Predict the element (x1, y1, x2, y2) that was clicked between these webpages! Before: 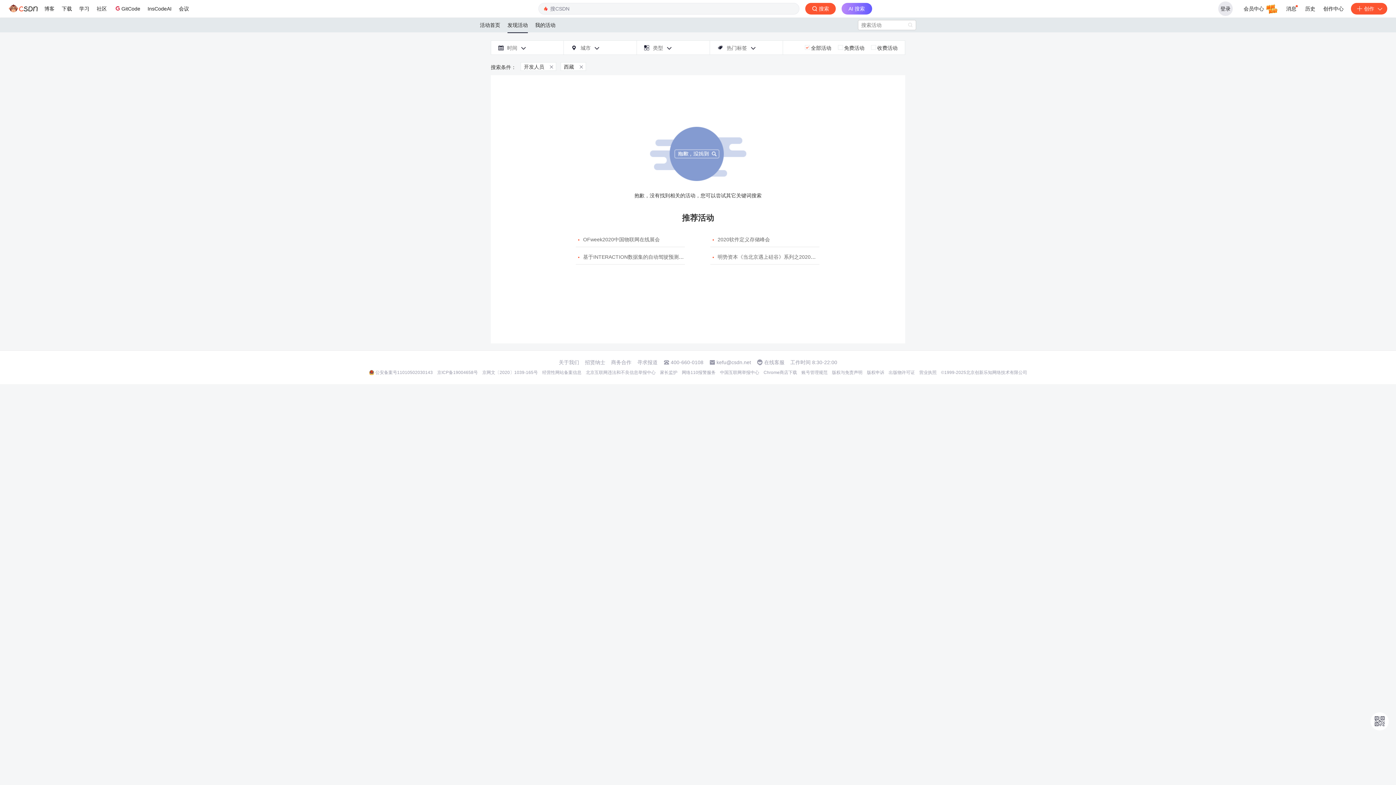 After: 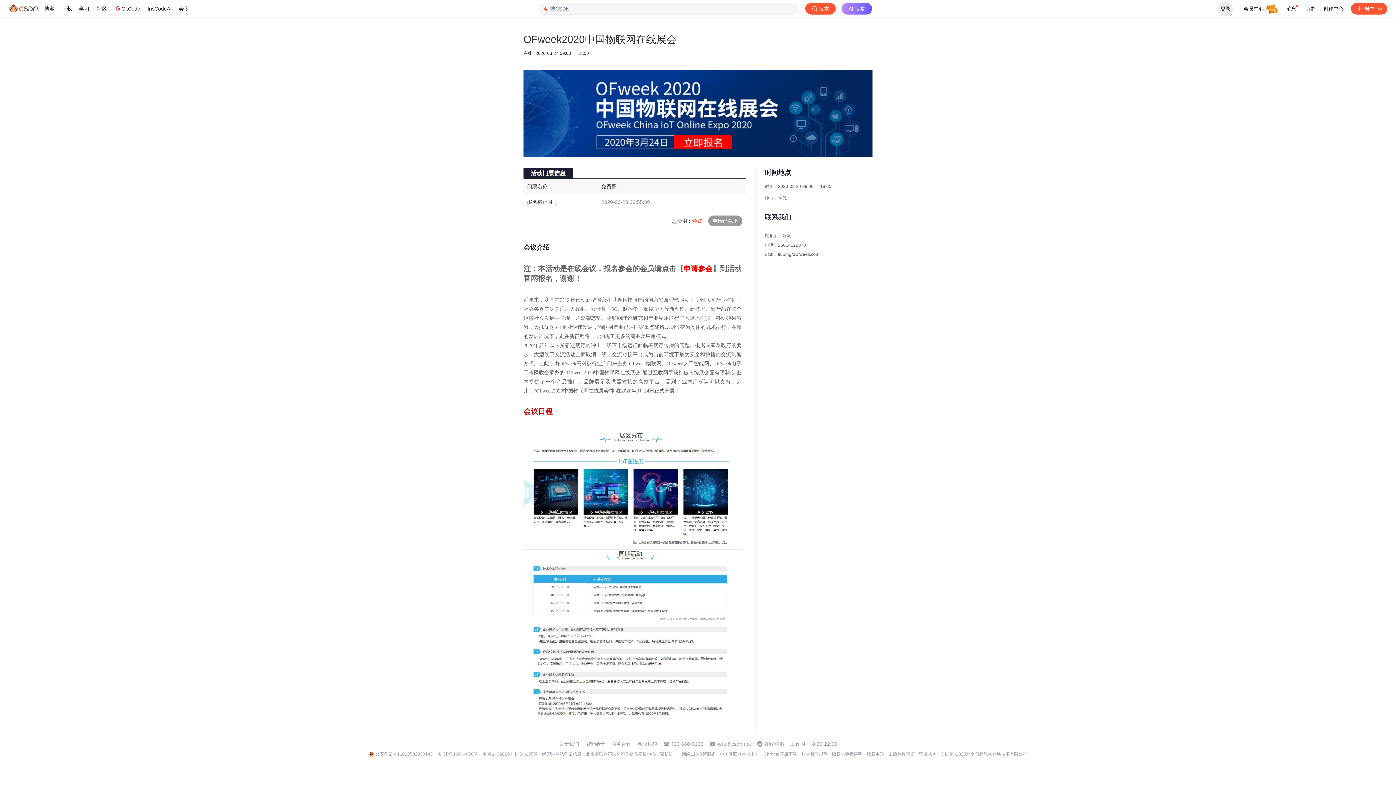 Action: label: 
OFweek2020中国物联网在线展会 bbox: (583, 236, 660, 242)